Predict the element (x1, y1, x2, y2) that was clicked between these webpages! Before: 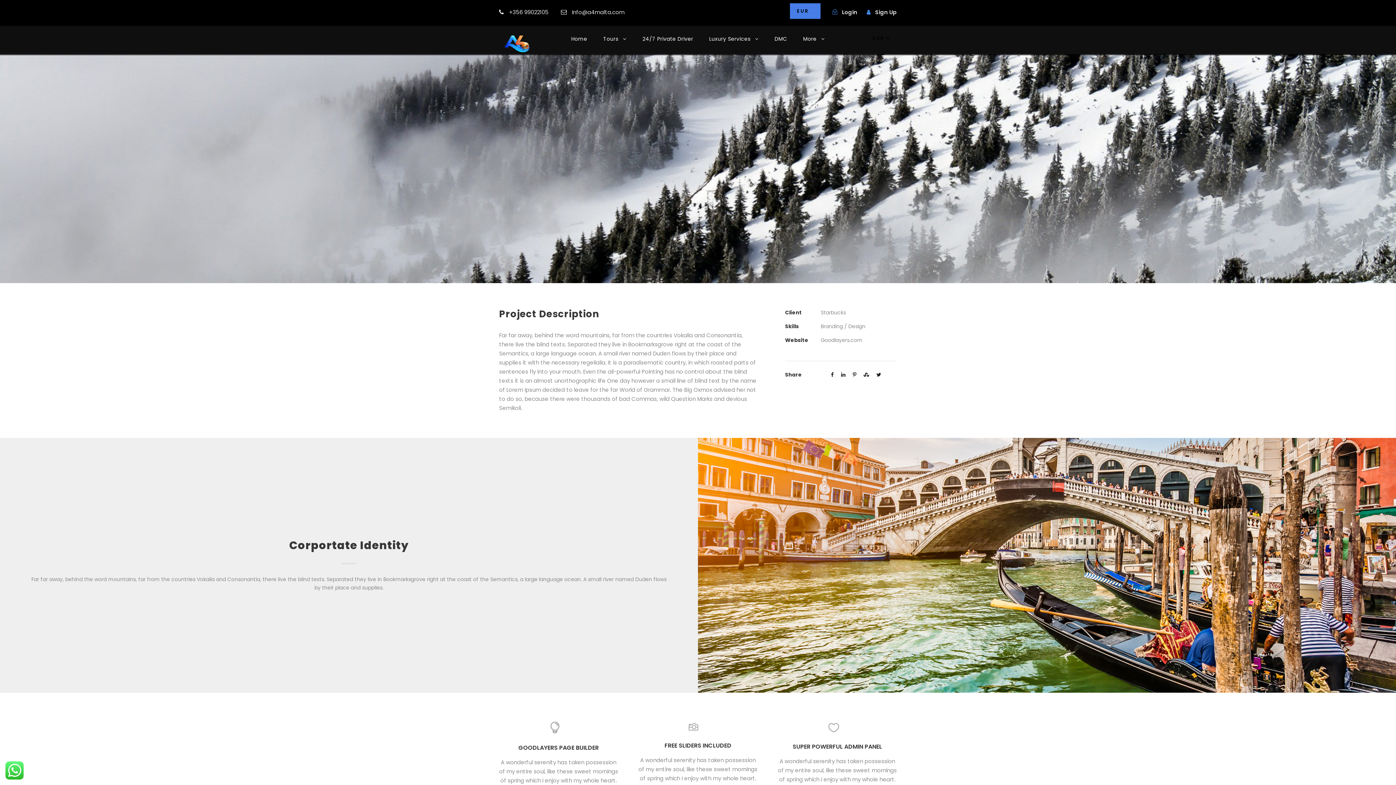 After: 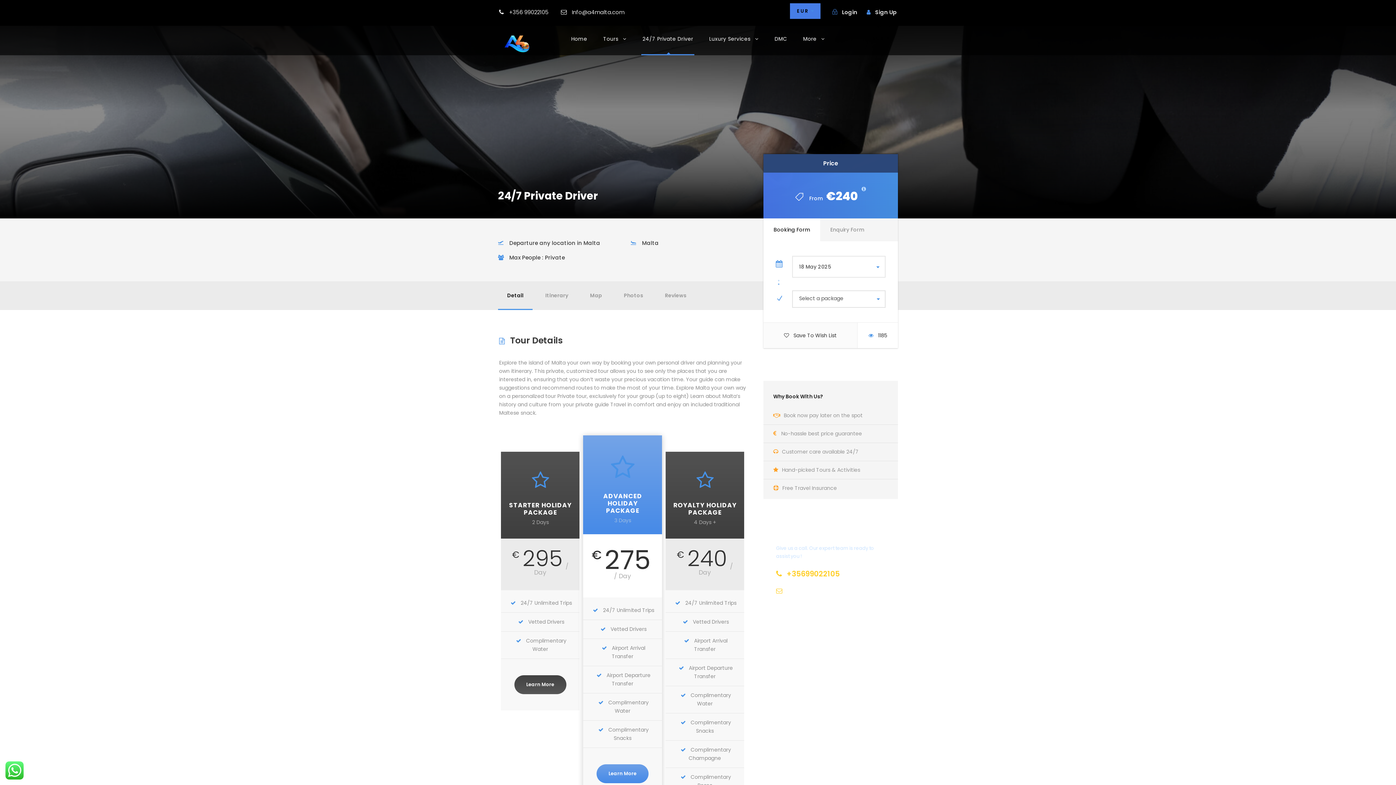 Action: bbox: (709, 34, 758, 55) label: Luxury Services